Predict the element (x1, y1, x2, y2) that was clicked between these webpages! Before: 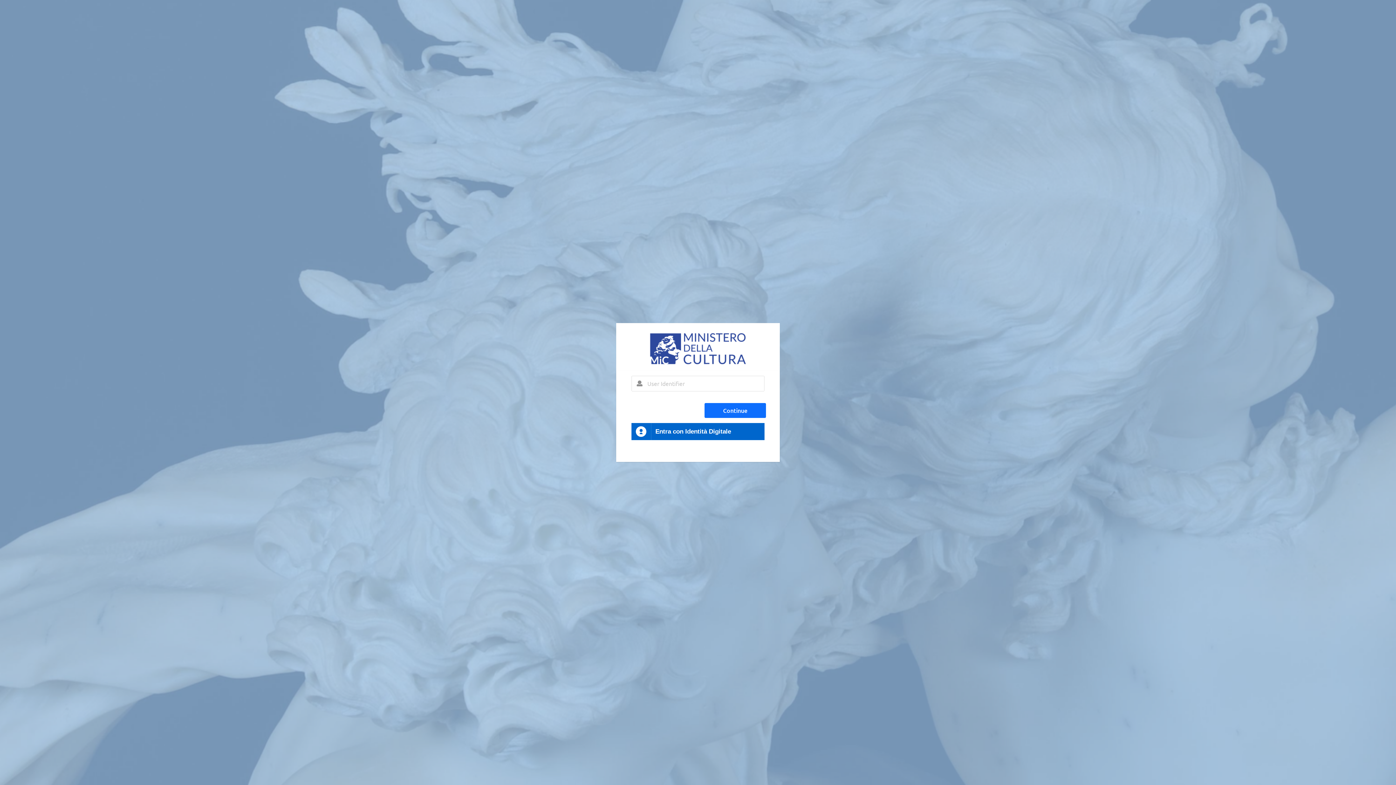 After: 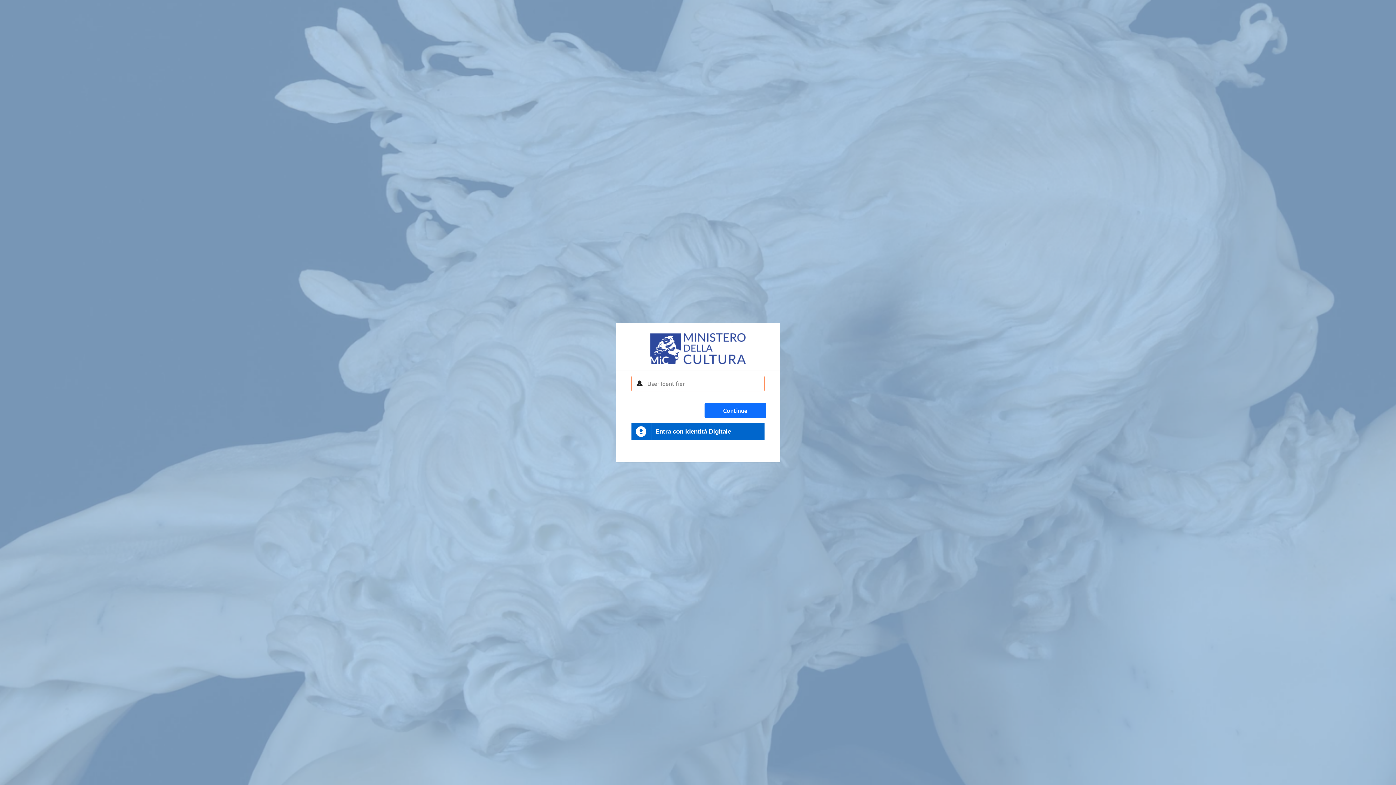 Action: label: Continue bbox: (704, 403, 766, 418)